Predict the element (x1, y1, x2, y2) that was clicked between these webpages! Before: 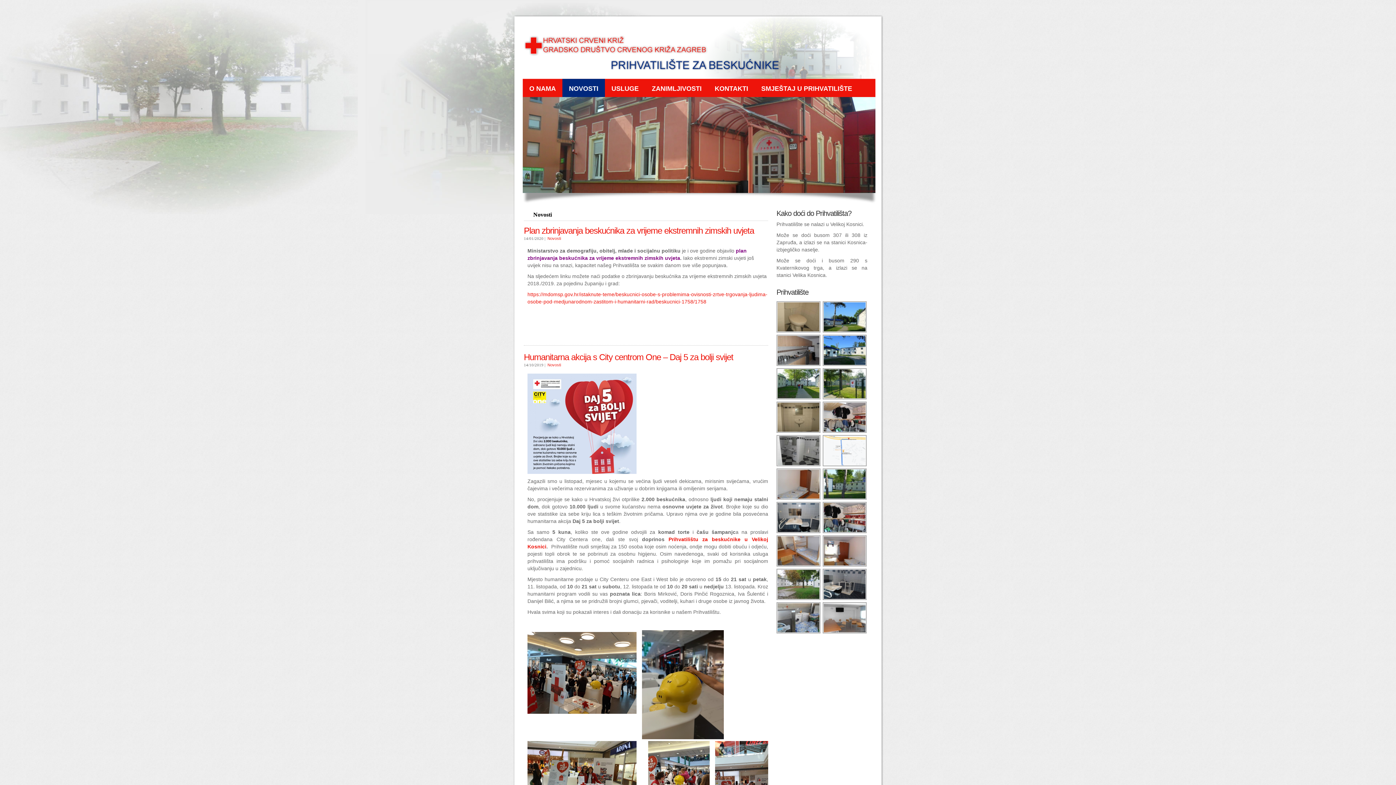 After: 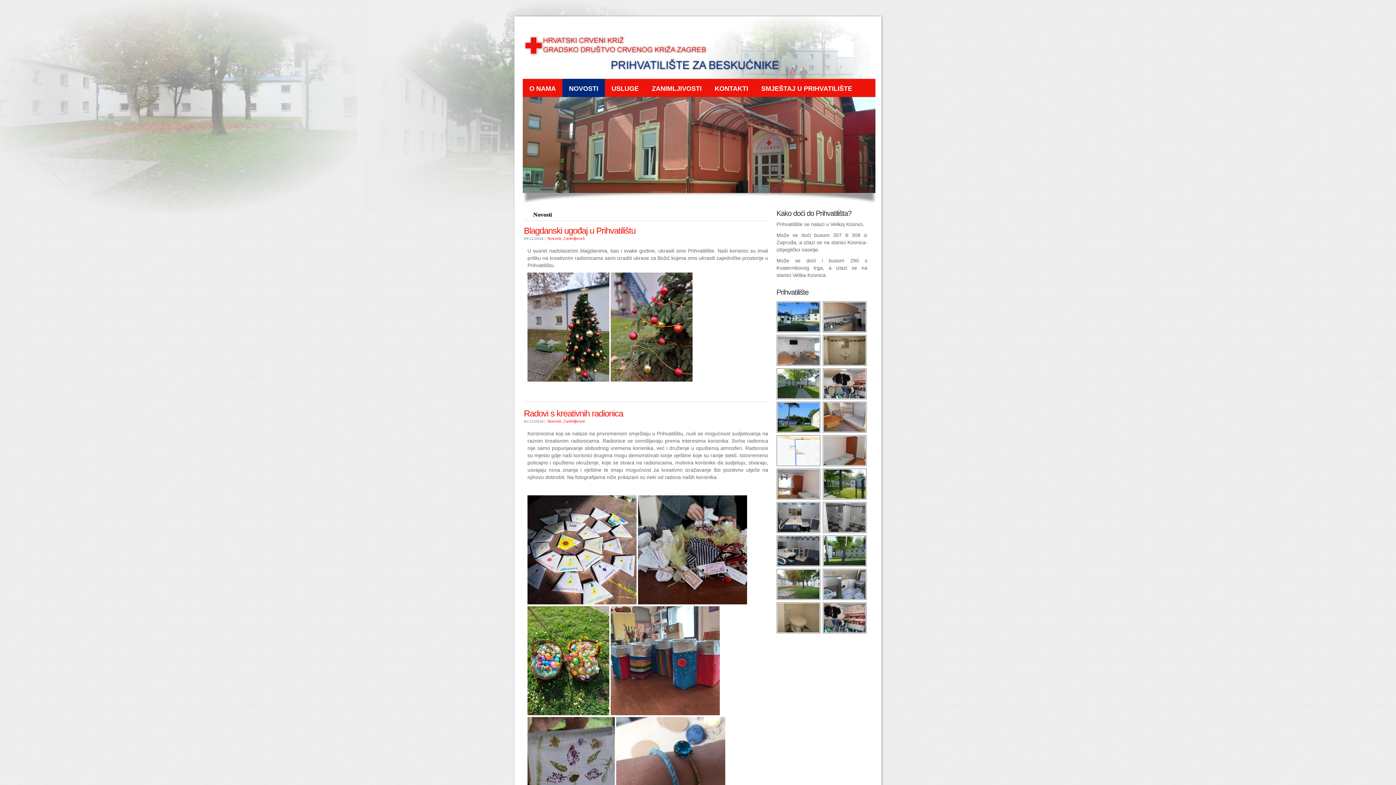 Action: bbox: (547, 236, 561, 240) label: Novosti